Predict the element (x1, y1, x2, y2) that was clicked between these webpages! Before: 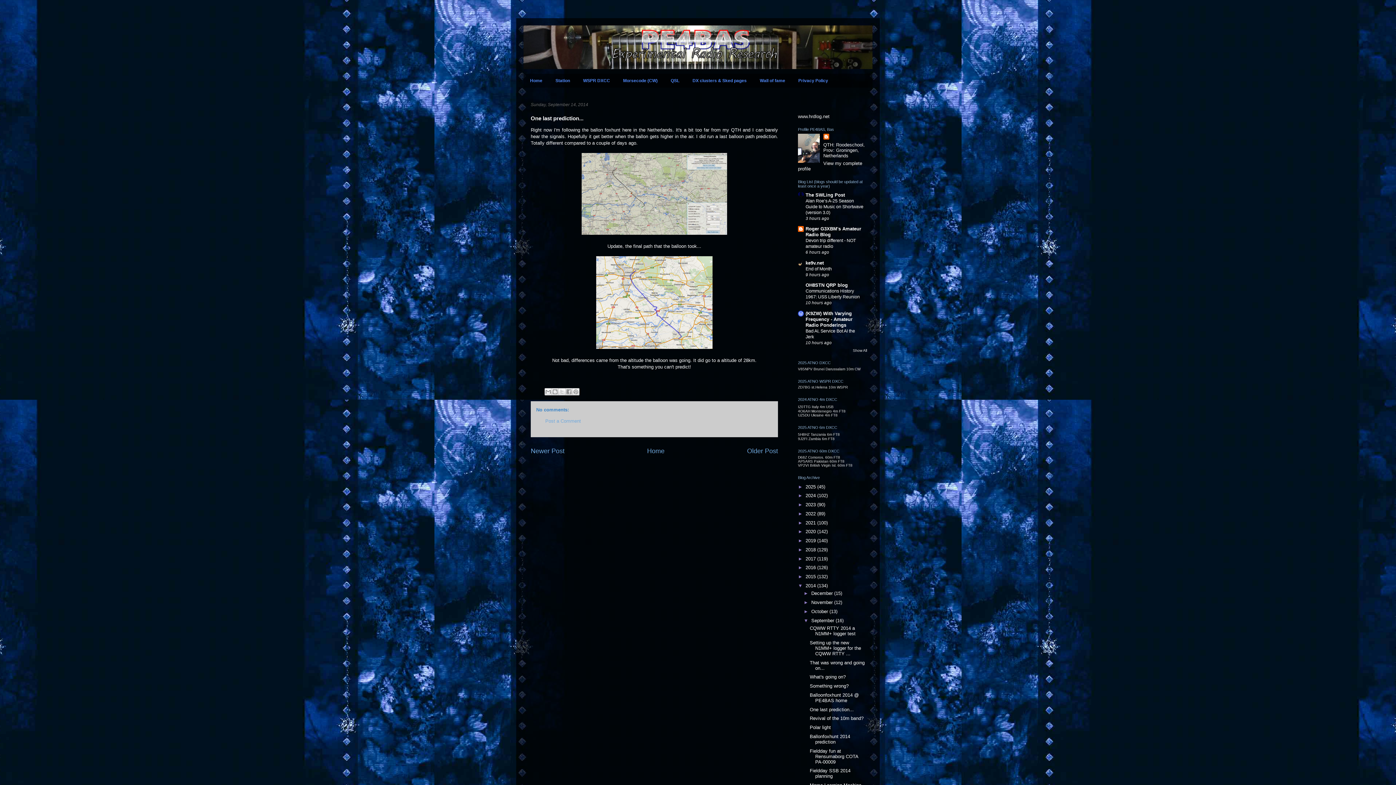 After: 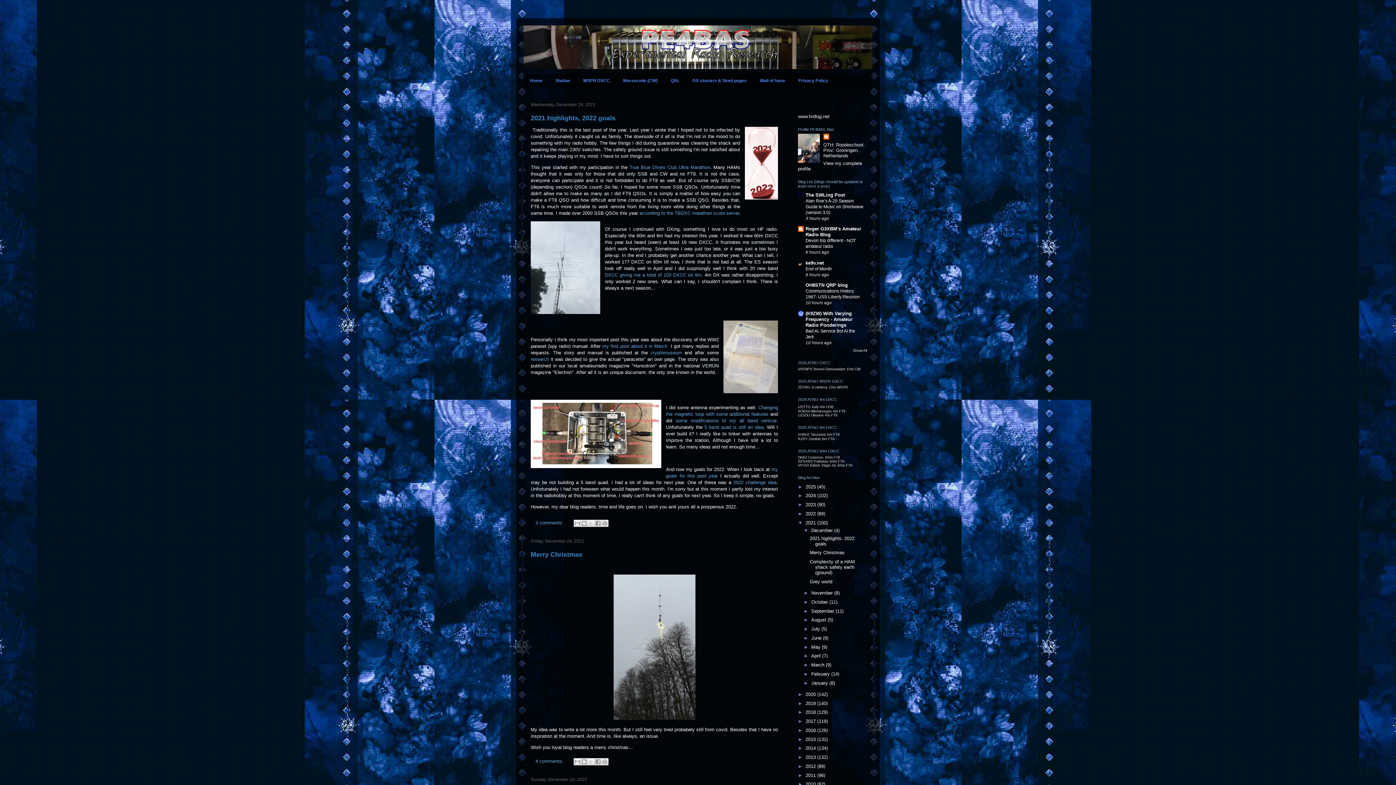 Action: bbox: (805, 520, 817, 525) label: 2021 